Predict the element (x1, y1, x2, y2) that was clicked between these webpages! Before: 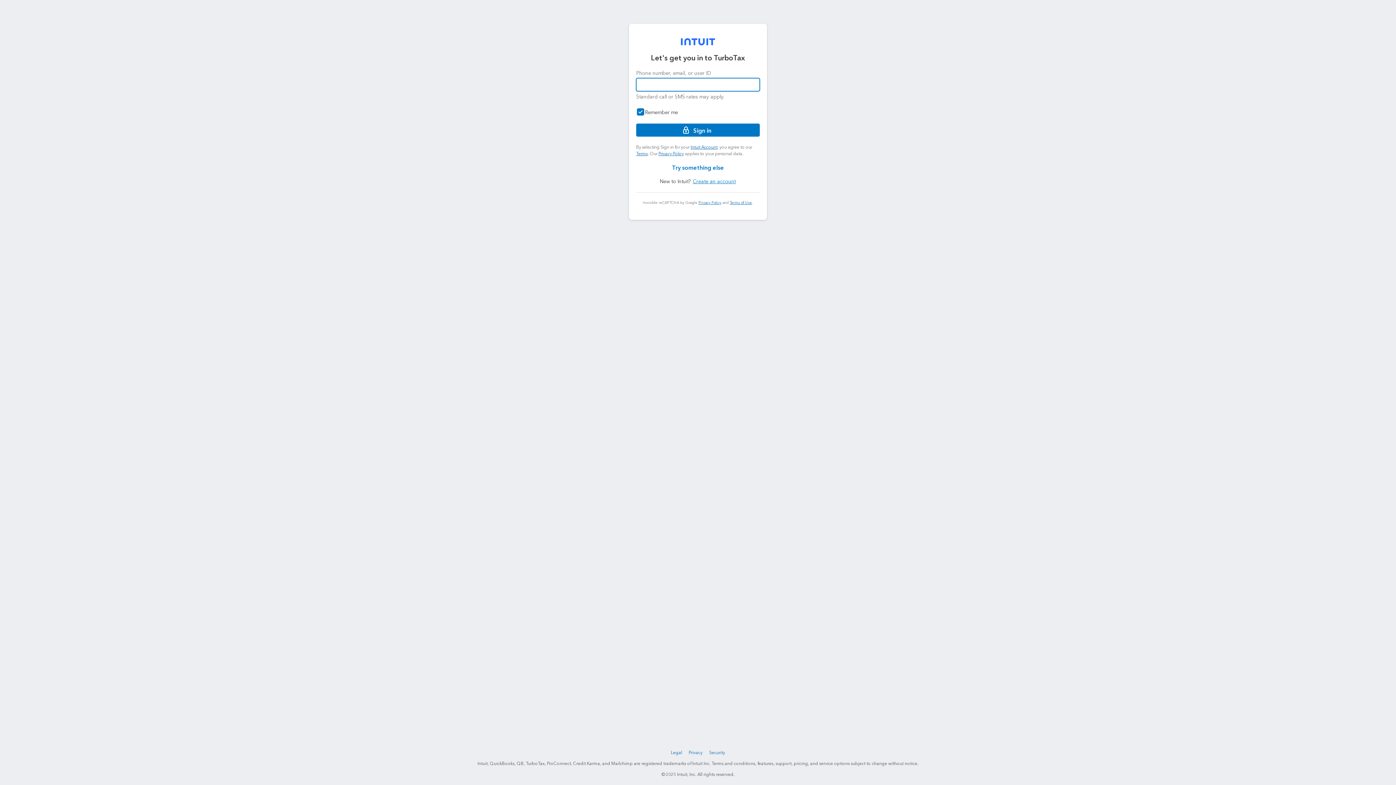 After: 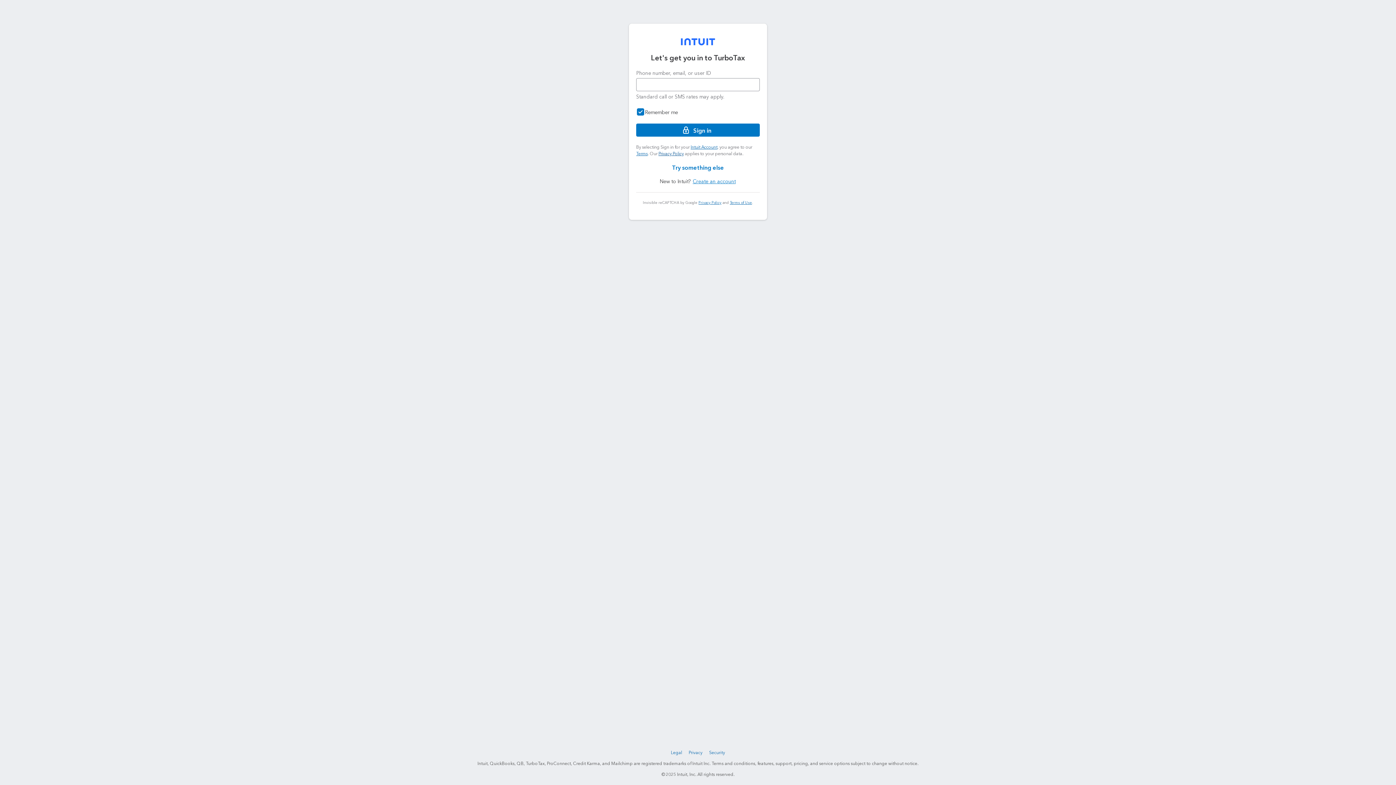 Action: bbox: (657, 151, 684, 156) label: Privacy Policy